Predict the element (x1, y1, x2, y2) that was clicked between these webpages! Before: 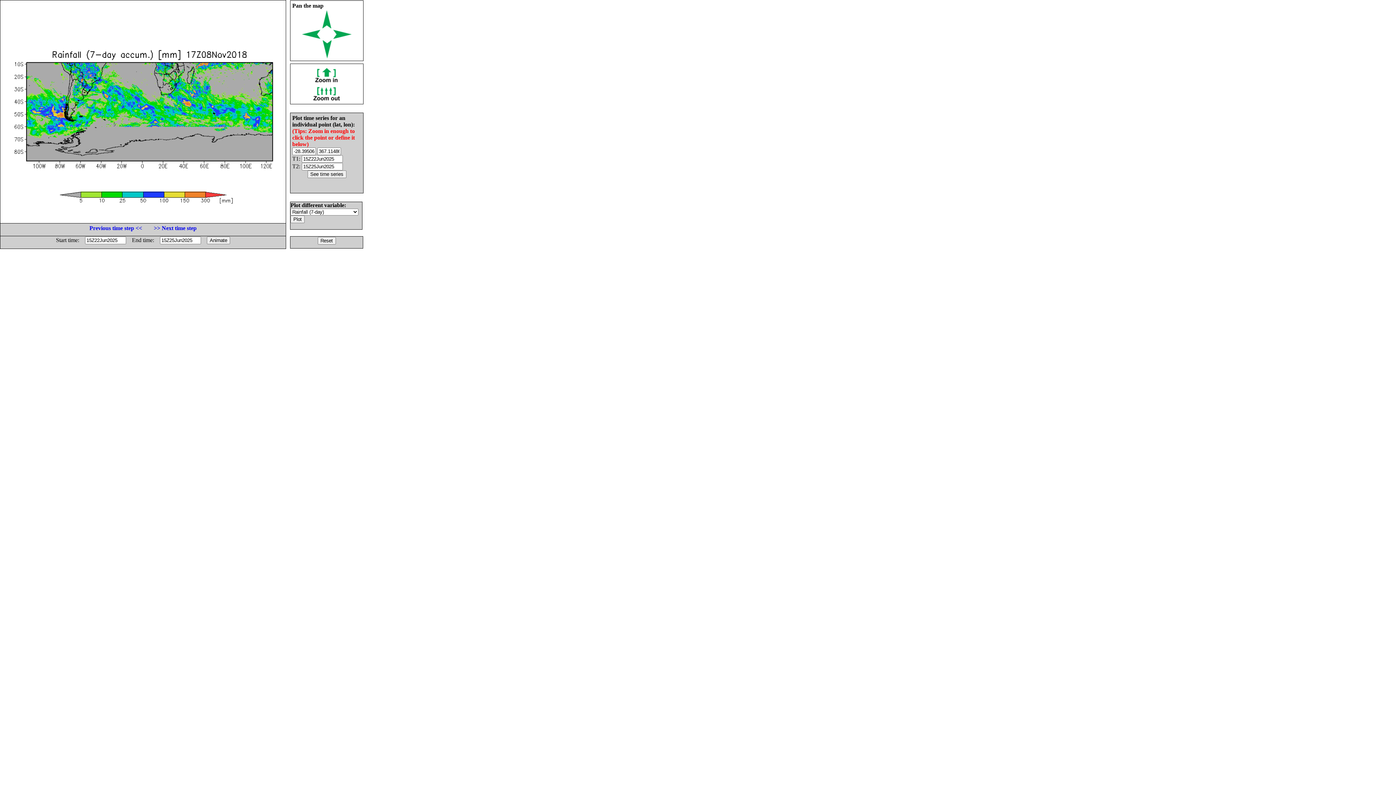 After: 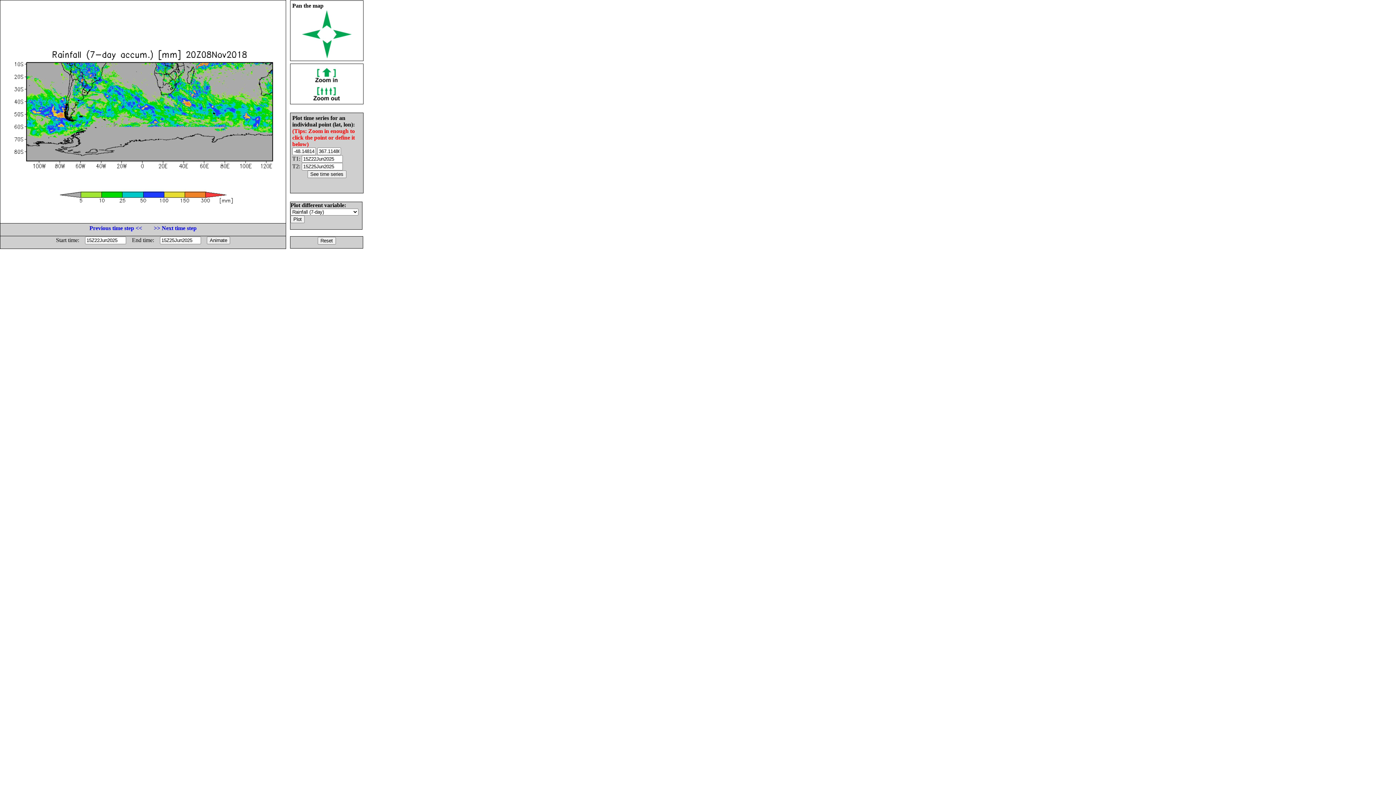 Action: bbox: (153, 225, 196, 231) label: >> Next time step